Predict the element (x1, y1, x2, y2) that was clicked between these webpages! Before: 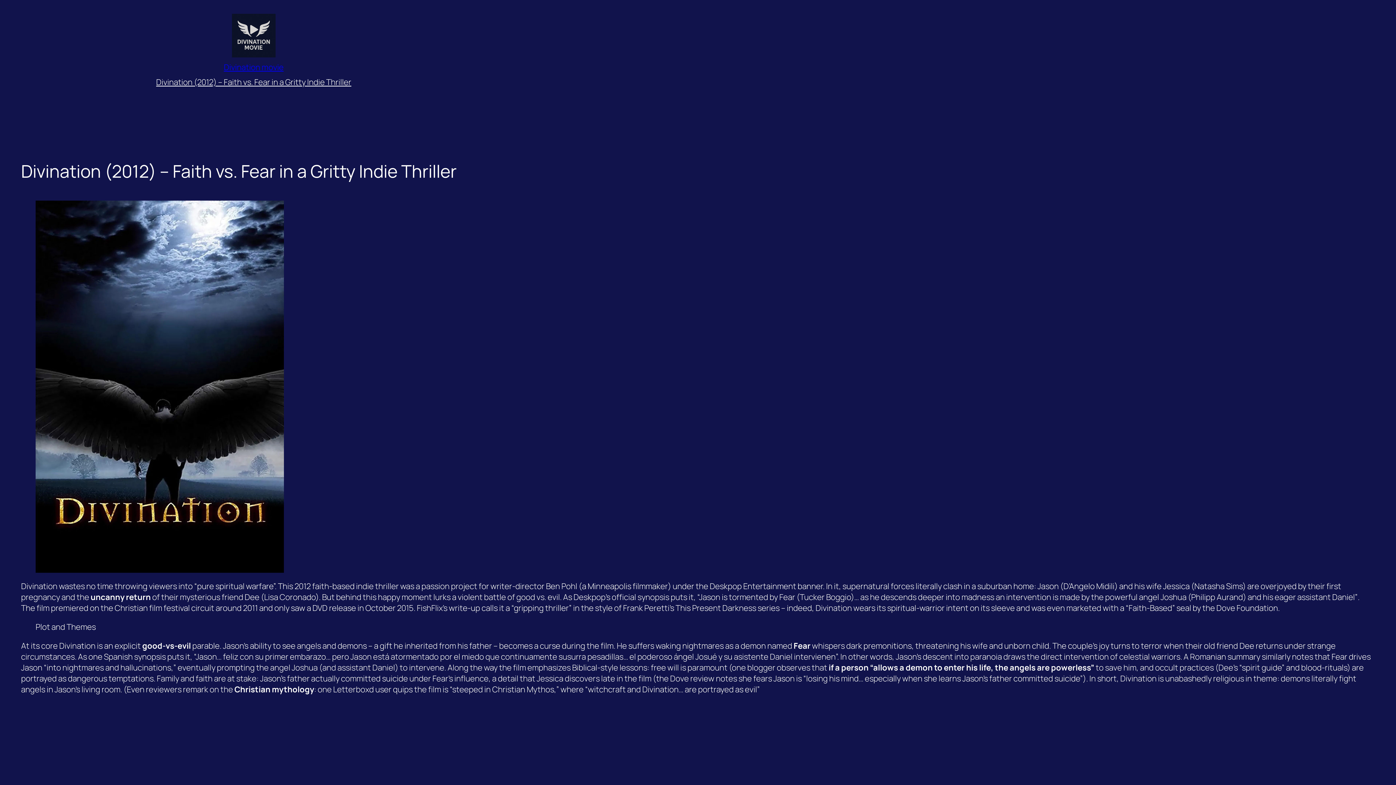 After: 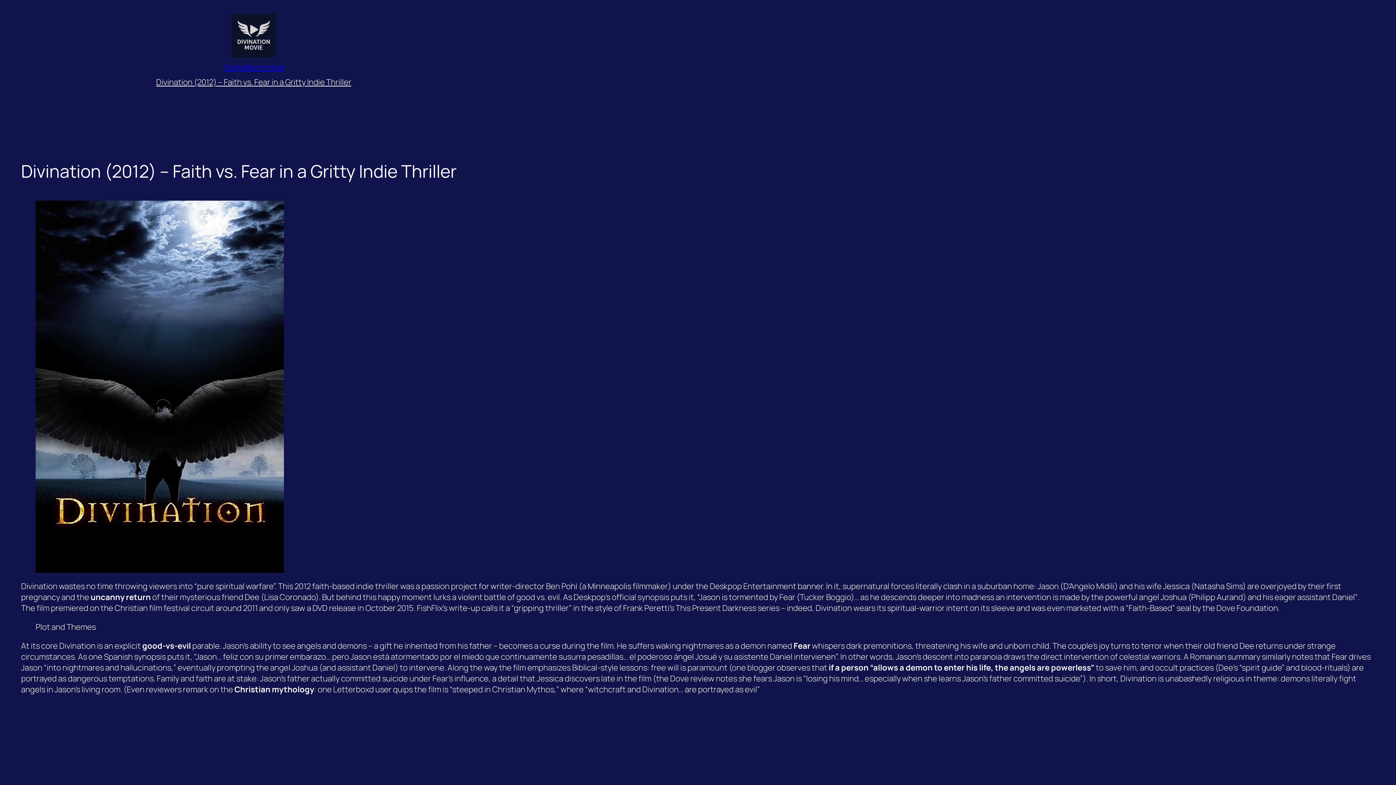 Action: label: Divination movie bbox: (223, 61, 283, 72)